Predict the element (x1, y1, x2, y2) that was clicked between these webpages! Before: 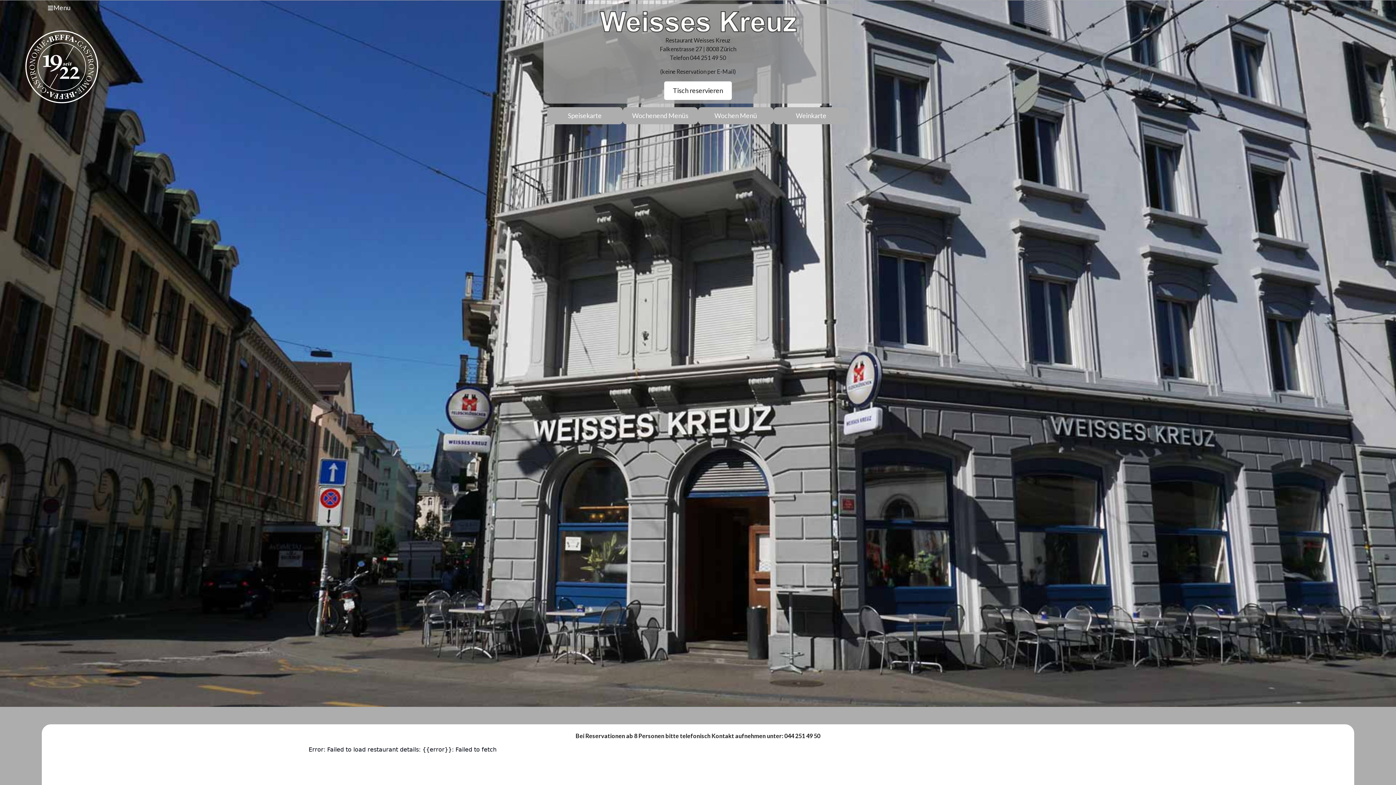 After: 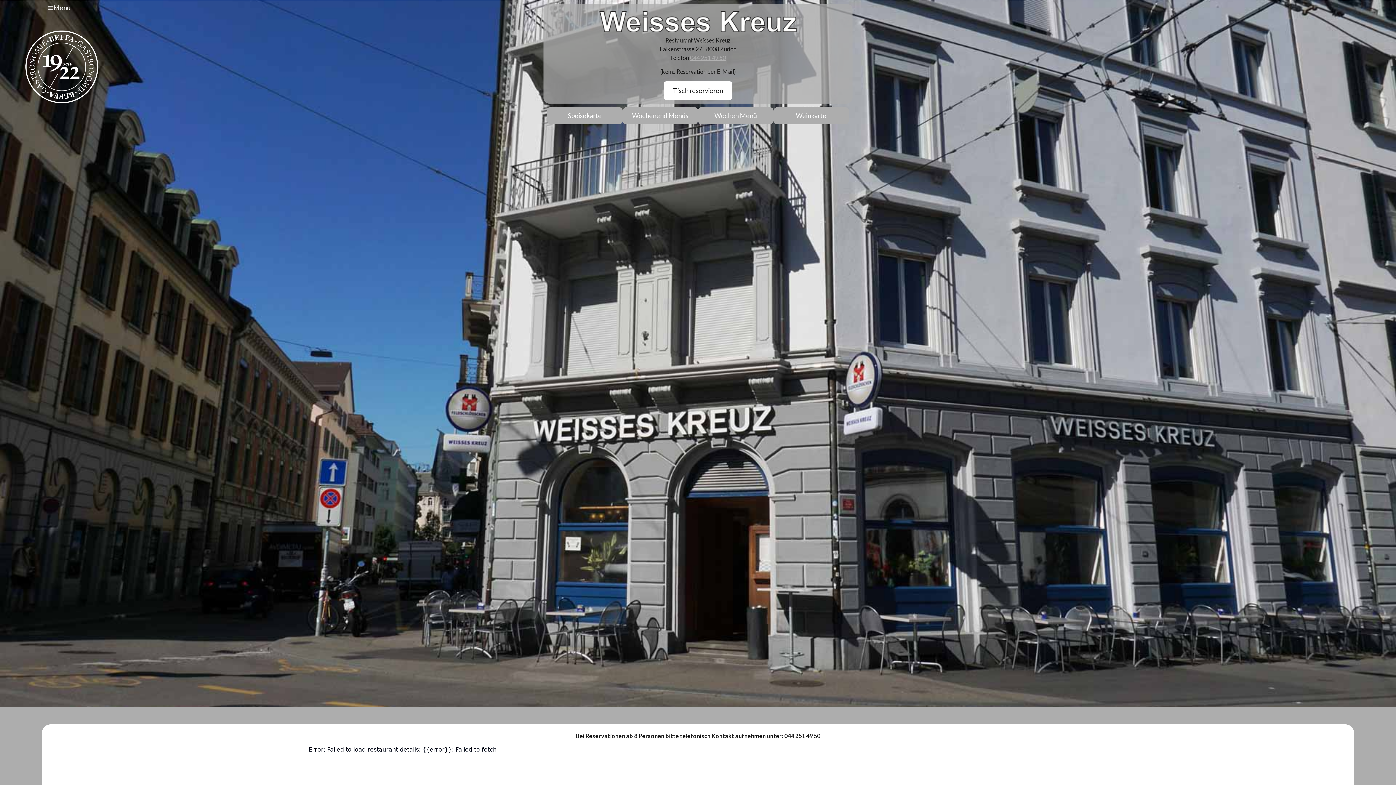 Action: label: 044 251 49 50 bbox: (690, 54, 726, 61)